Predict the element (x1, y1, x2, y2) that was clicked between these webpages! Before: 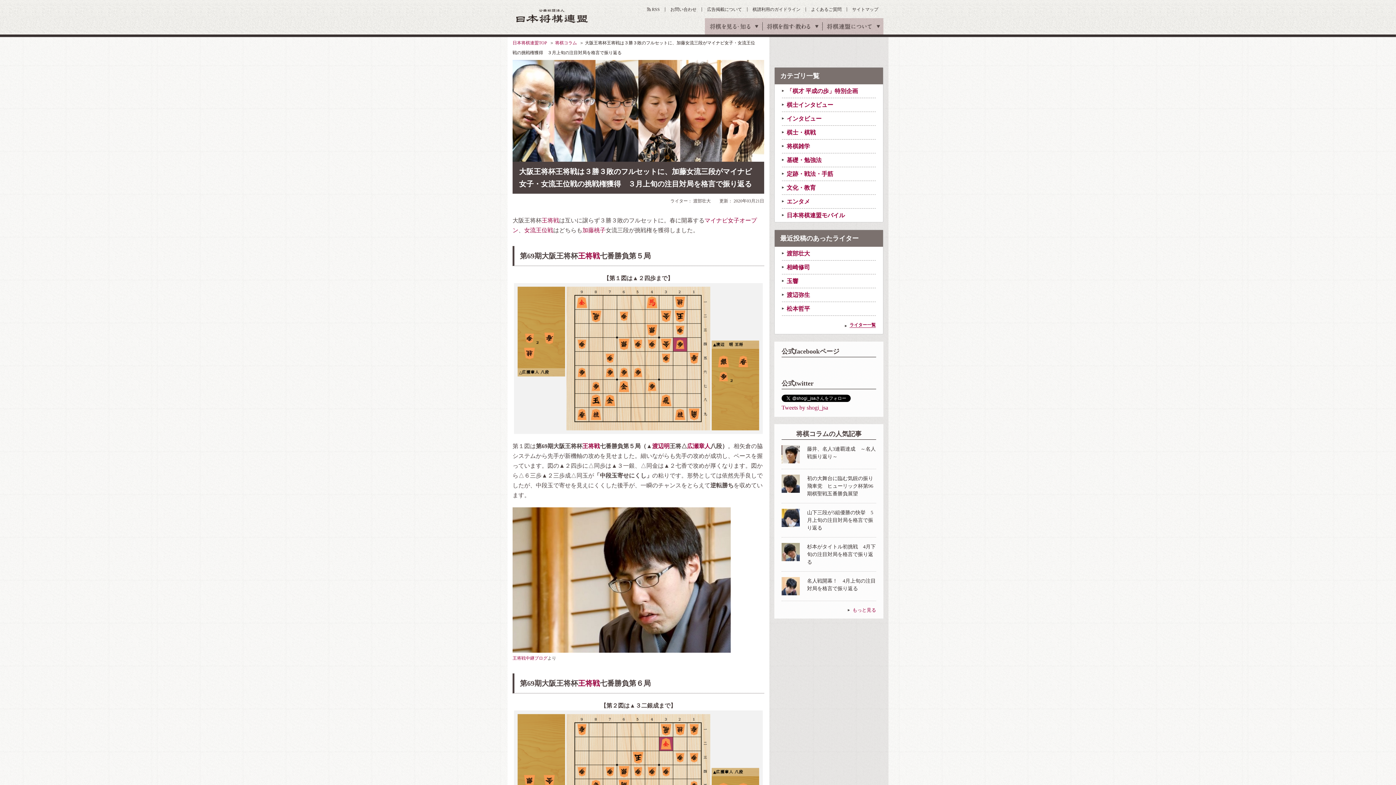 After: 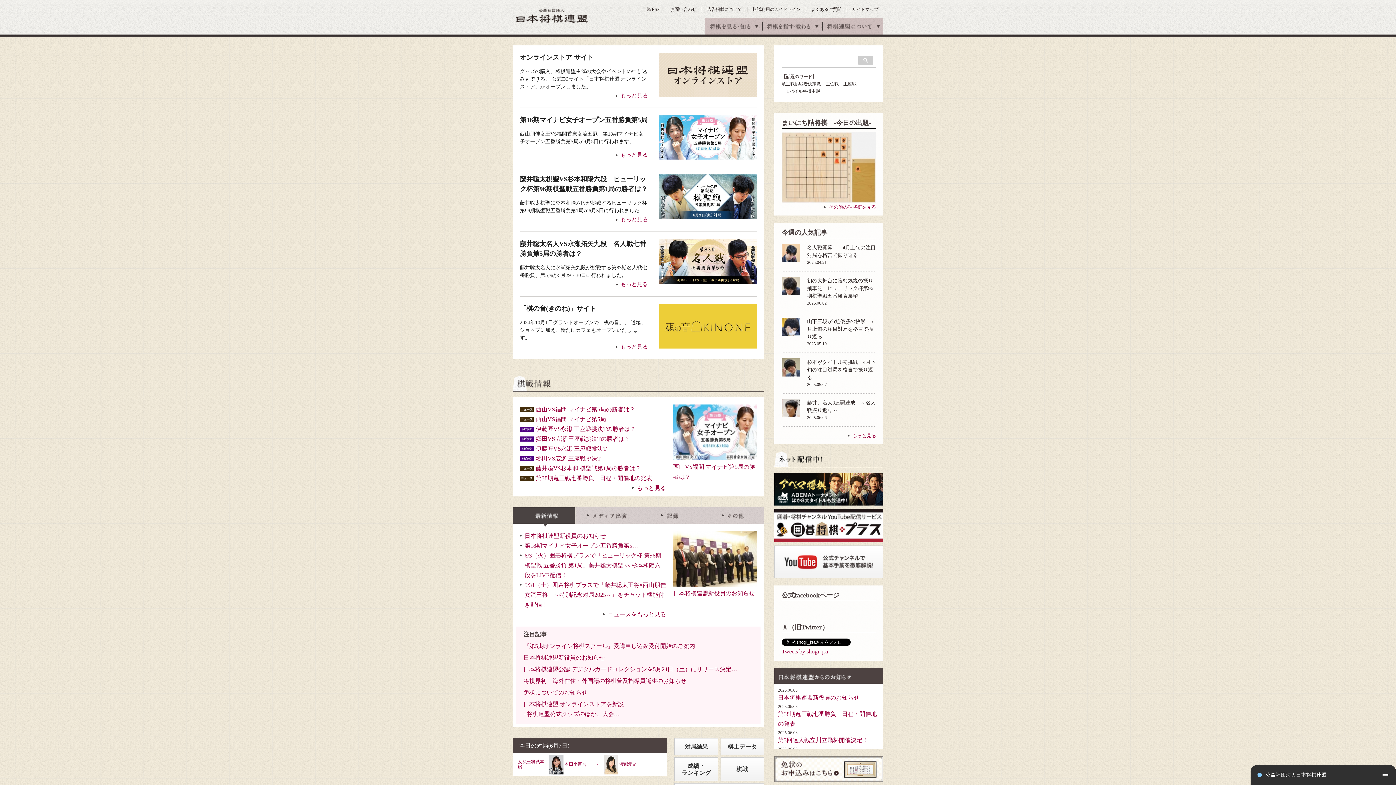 Action: bbox: (512, 40, 547, 45) label: 日本将棋連盟TOP